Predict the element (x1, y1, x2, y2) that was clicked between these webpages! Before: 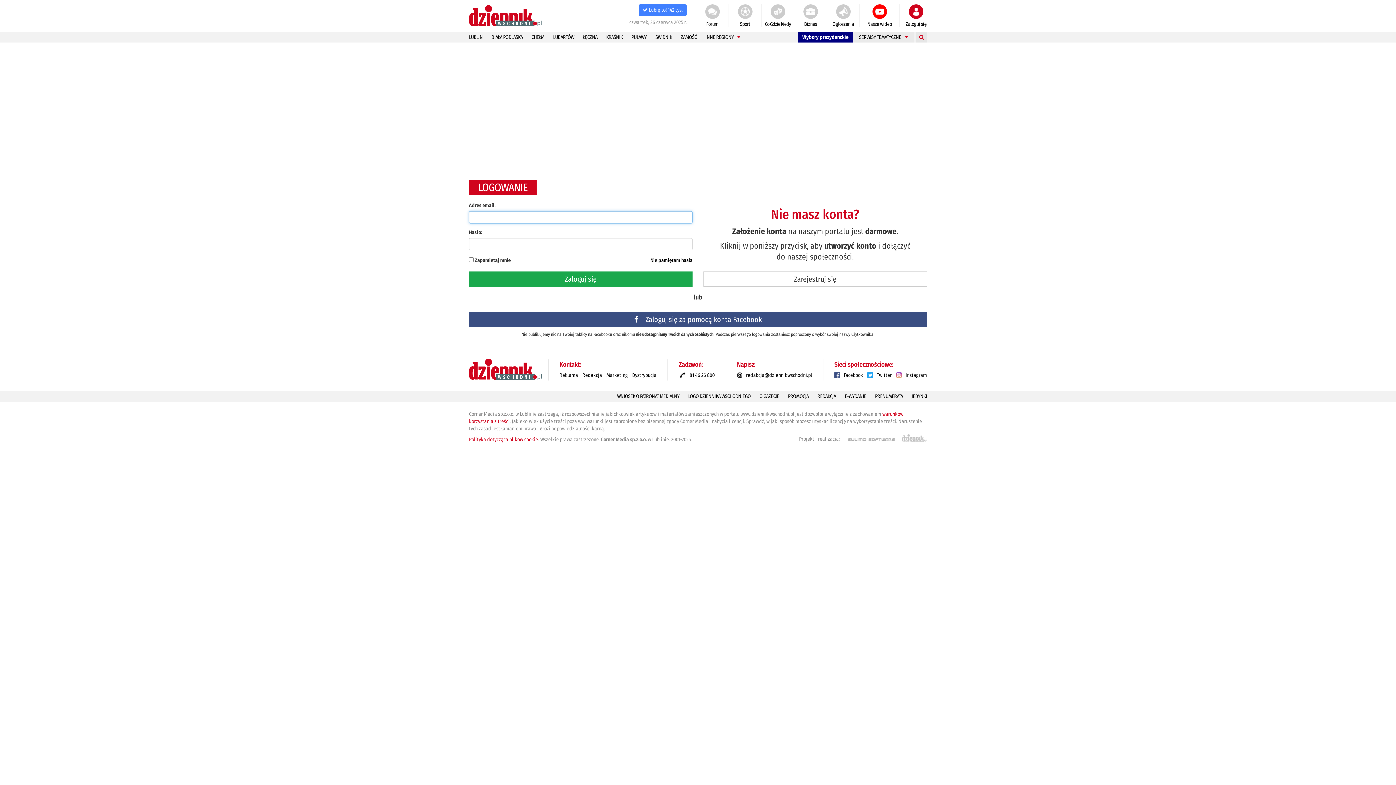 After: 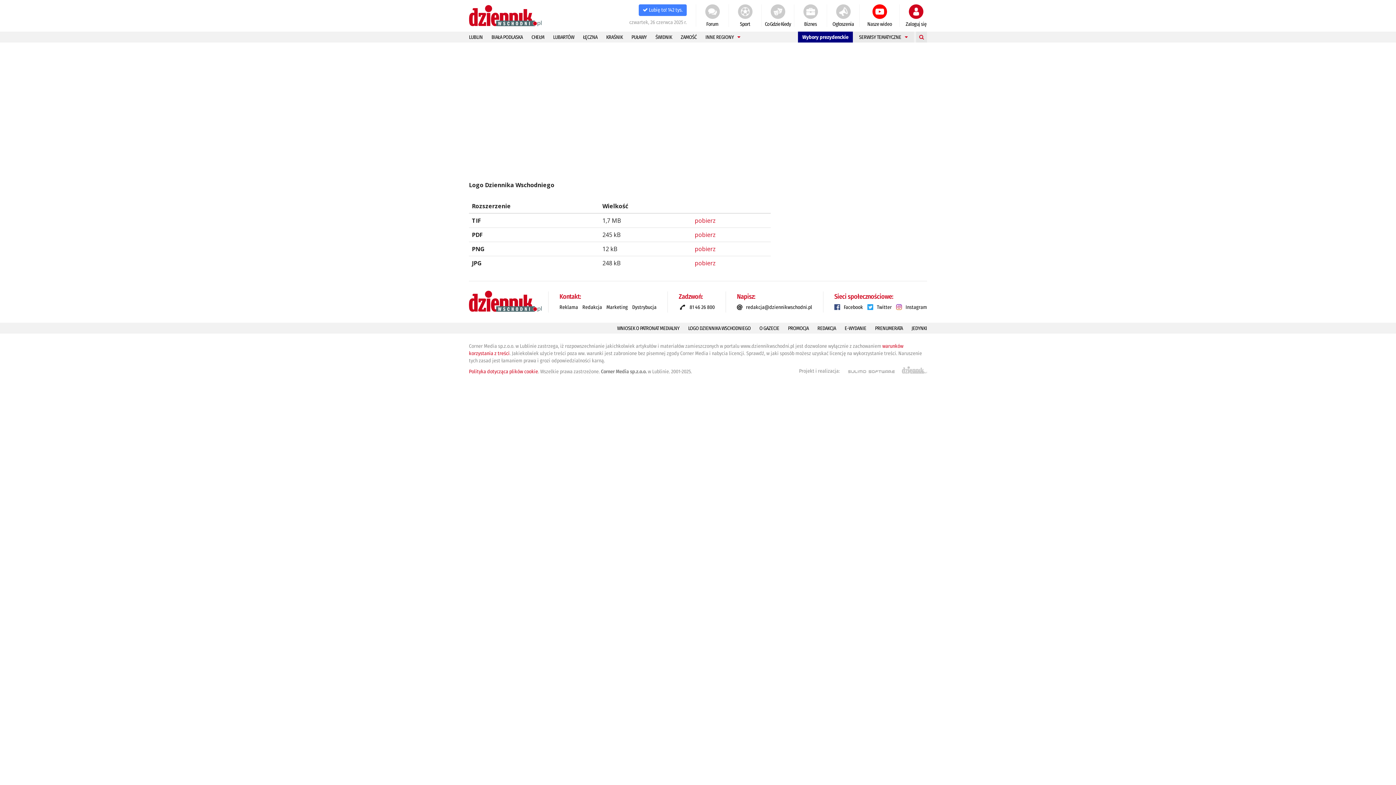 Action: label: LOGO DZIENNIKA WSCHODNIEGO bbox: (684, 390, 755, 401)